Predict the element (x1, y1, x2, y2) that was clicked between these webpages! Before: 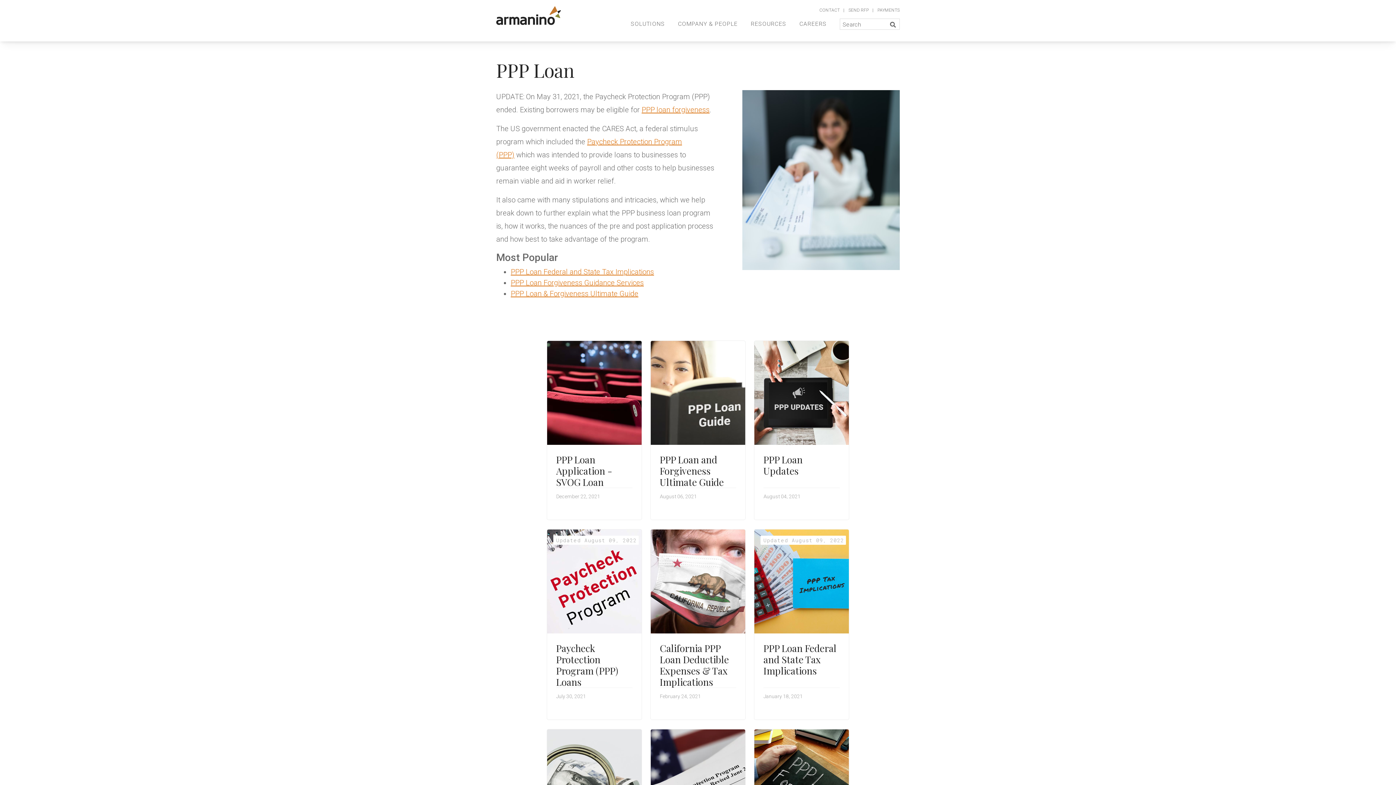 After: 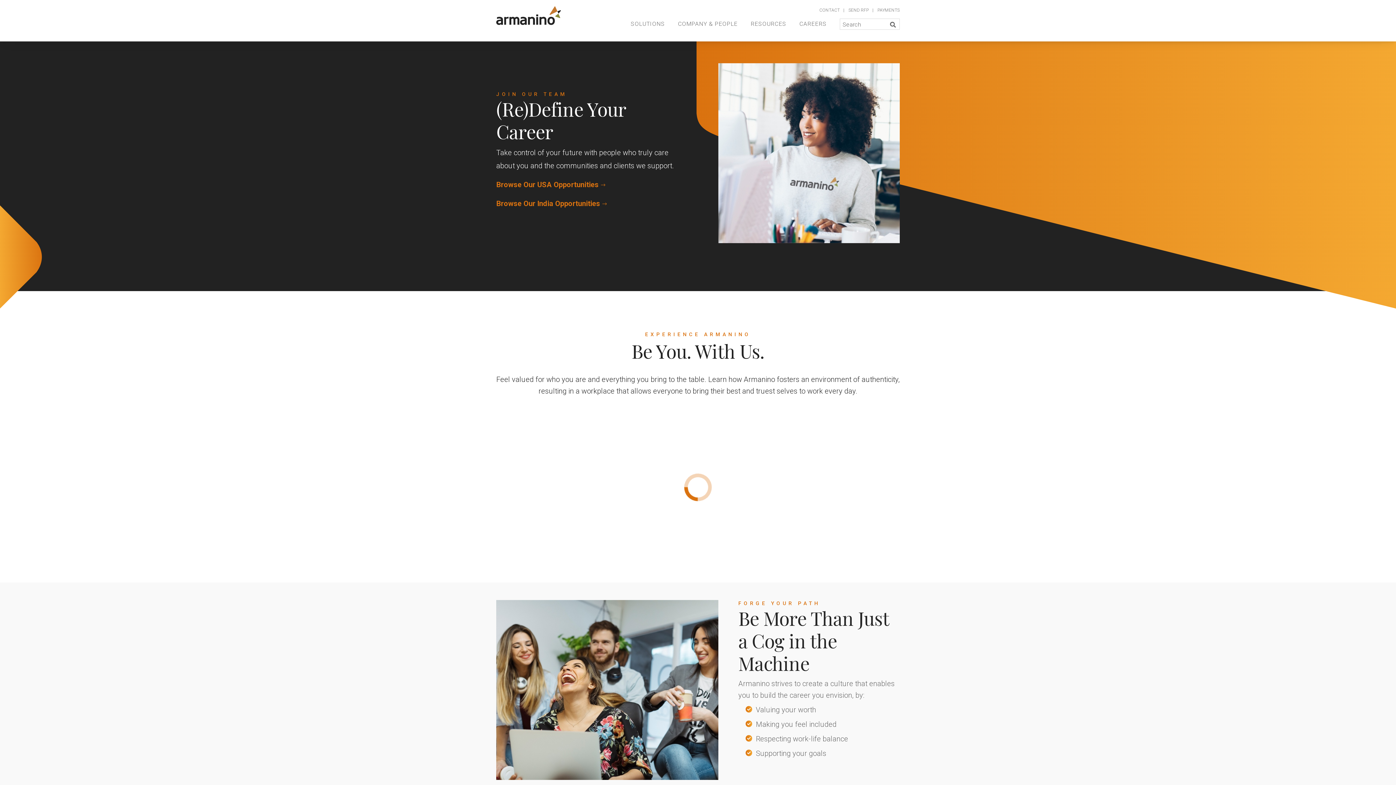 Action: bbox: (799, 19, 826, 41) label: CAREERS